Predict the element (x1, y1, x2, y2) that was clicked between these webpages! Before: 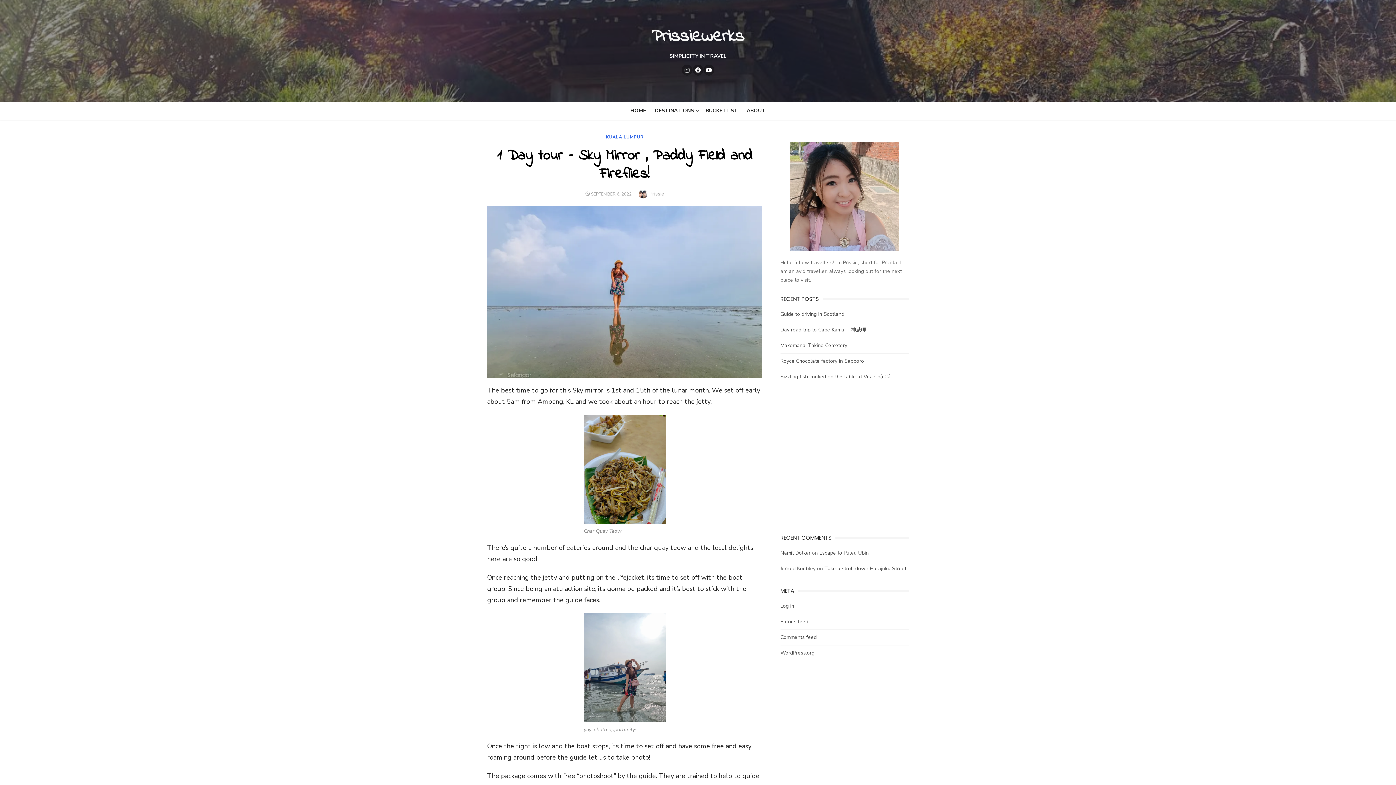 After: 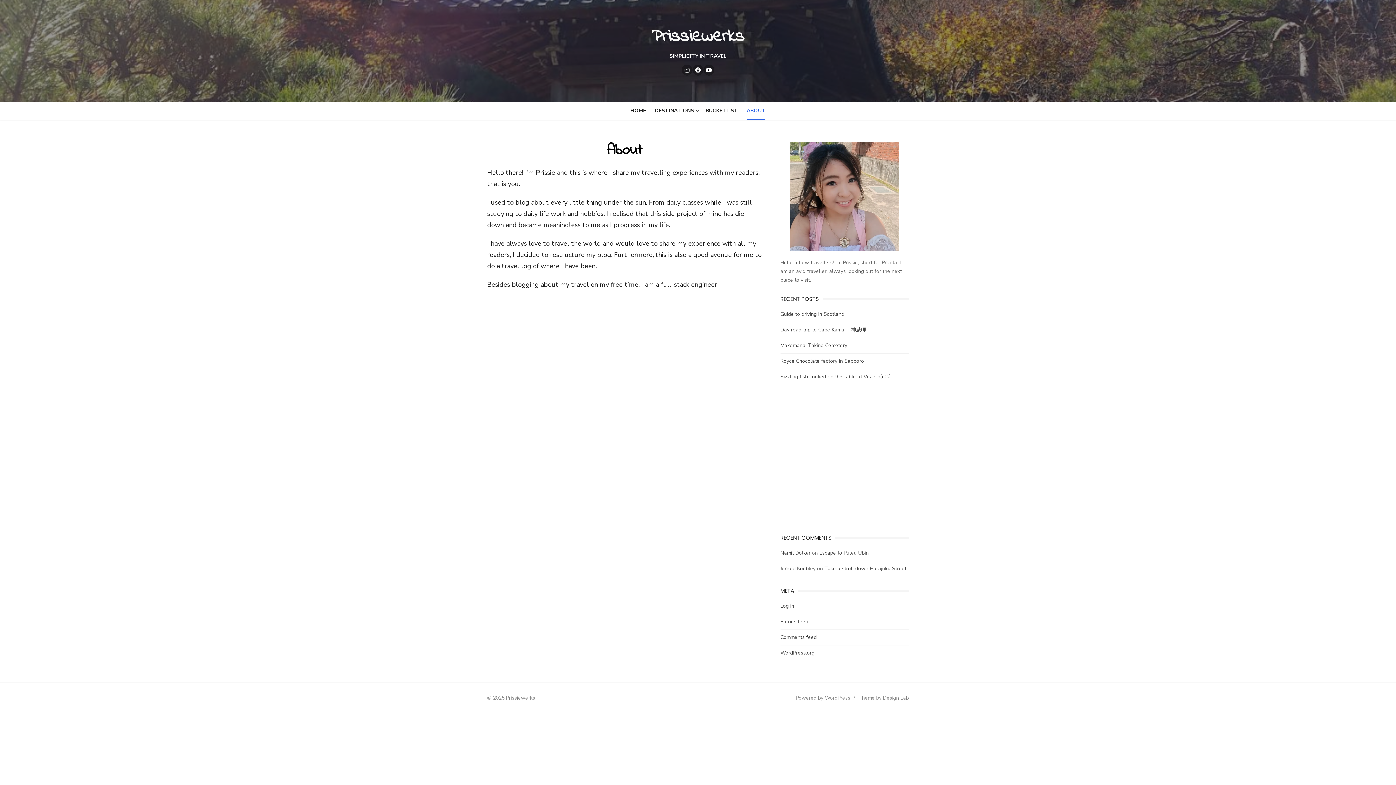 Action: bbox: (743, 103, 769, 118) label: ABOUT